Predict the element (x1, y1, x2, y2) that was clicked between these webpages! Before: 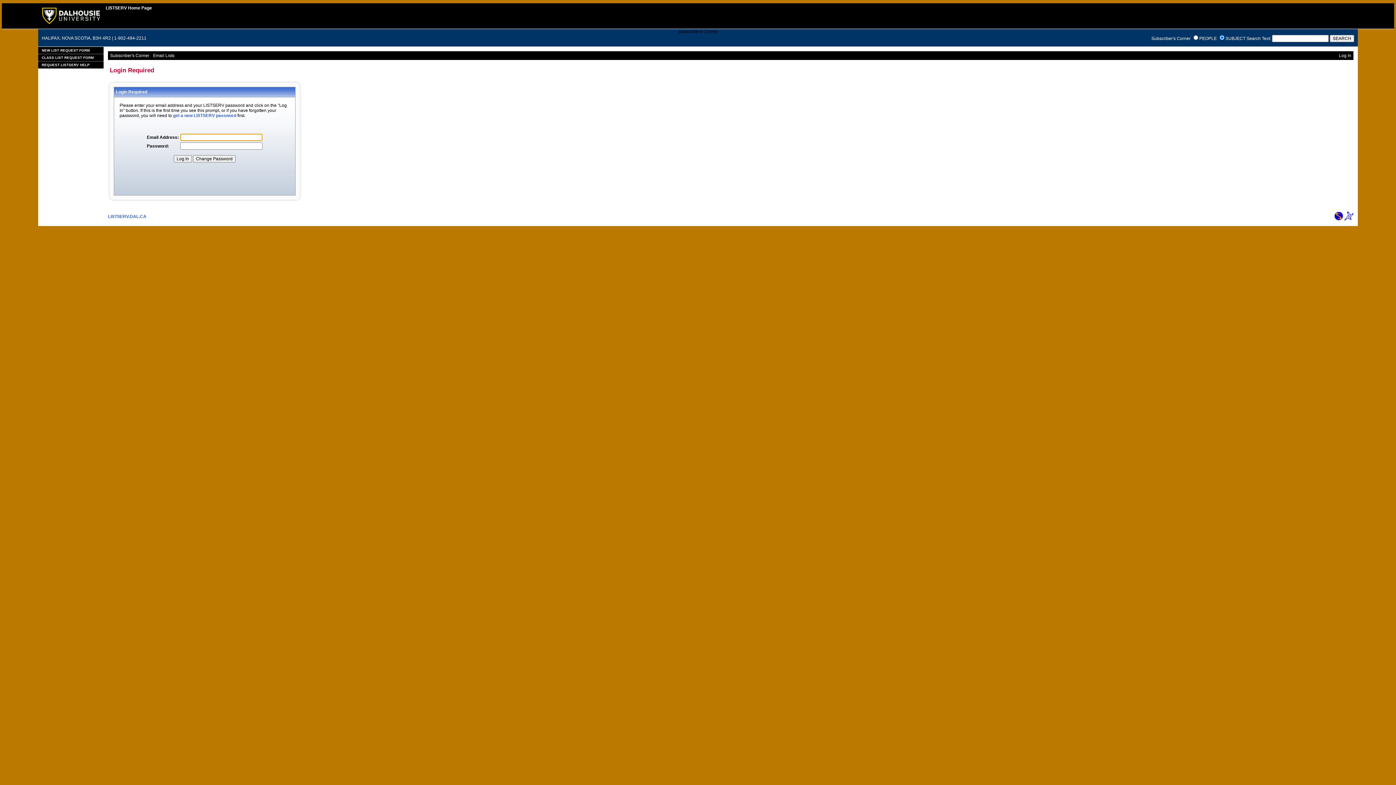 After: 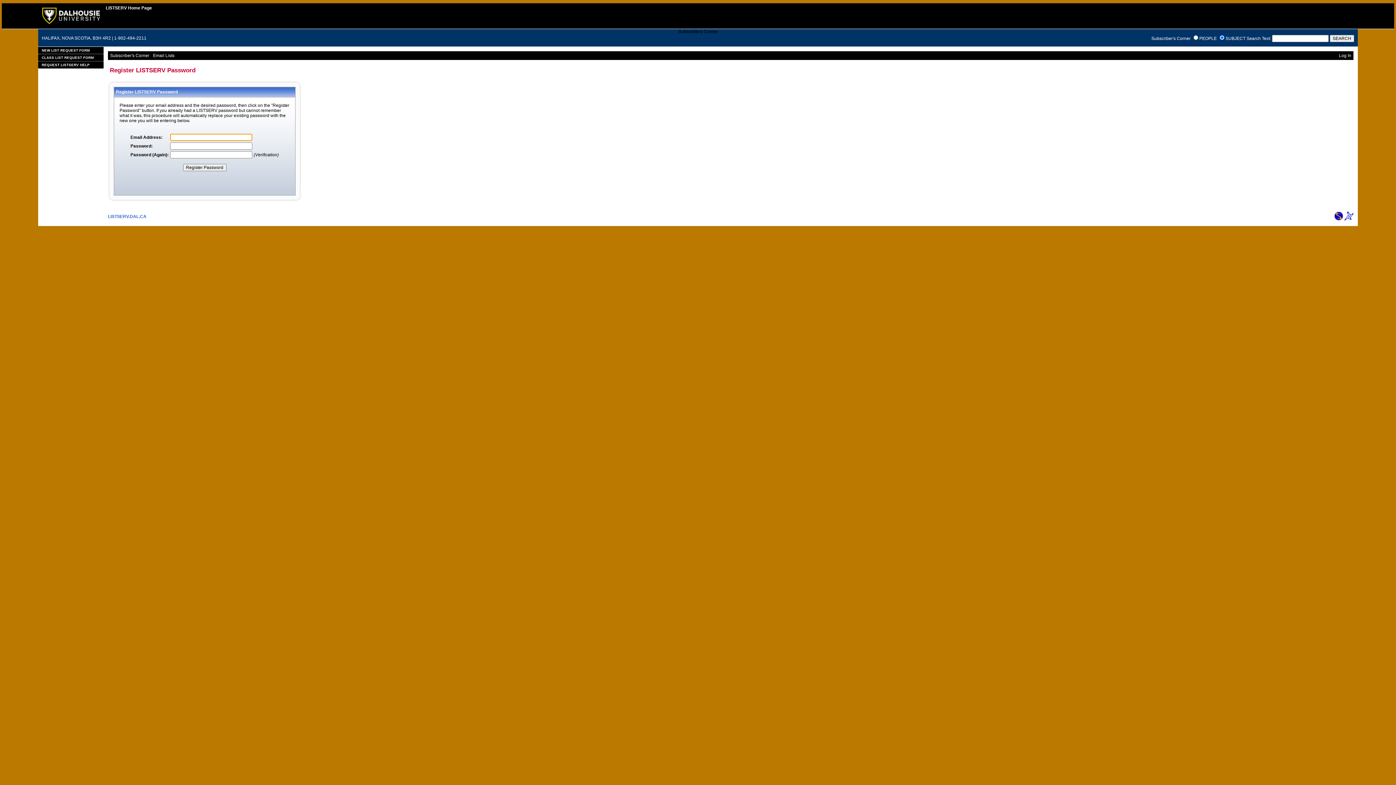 Action: bbox: (173, 113, 236, 118) label: get a new LISTSERV password